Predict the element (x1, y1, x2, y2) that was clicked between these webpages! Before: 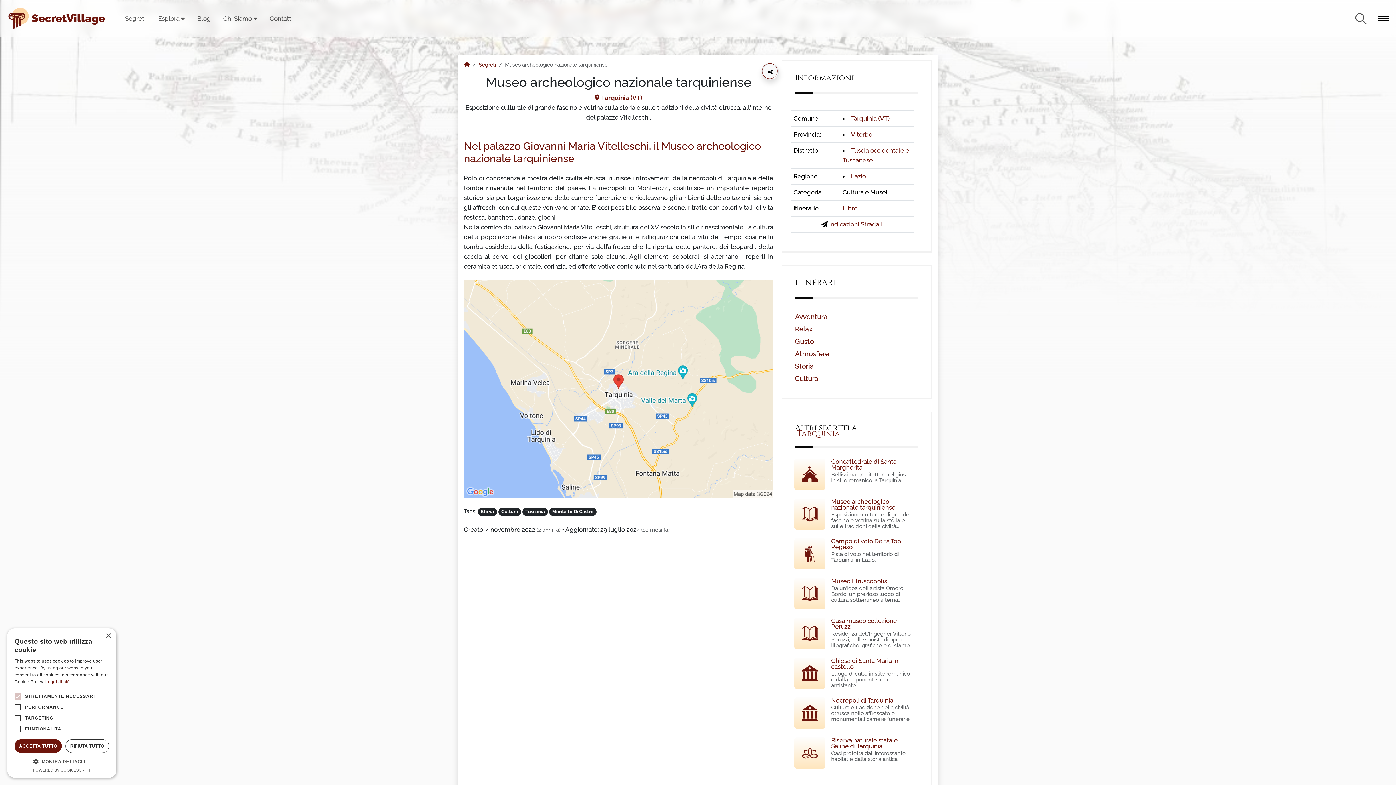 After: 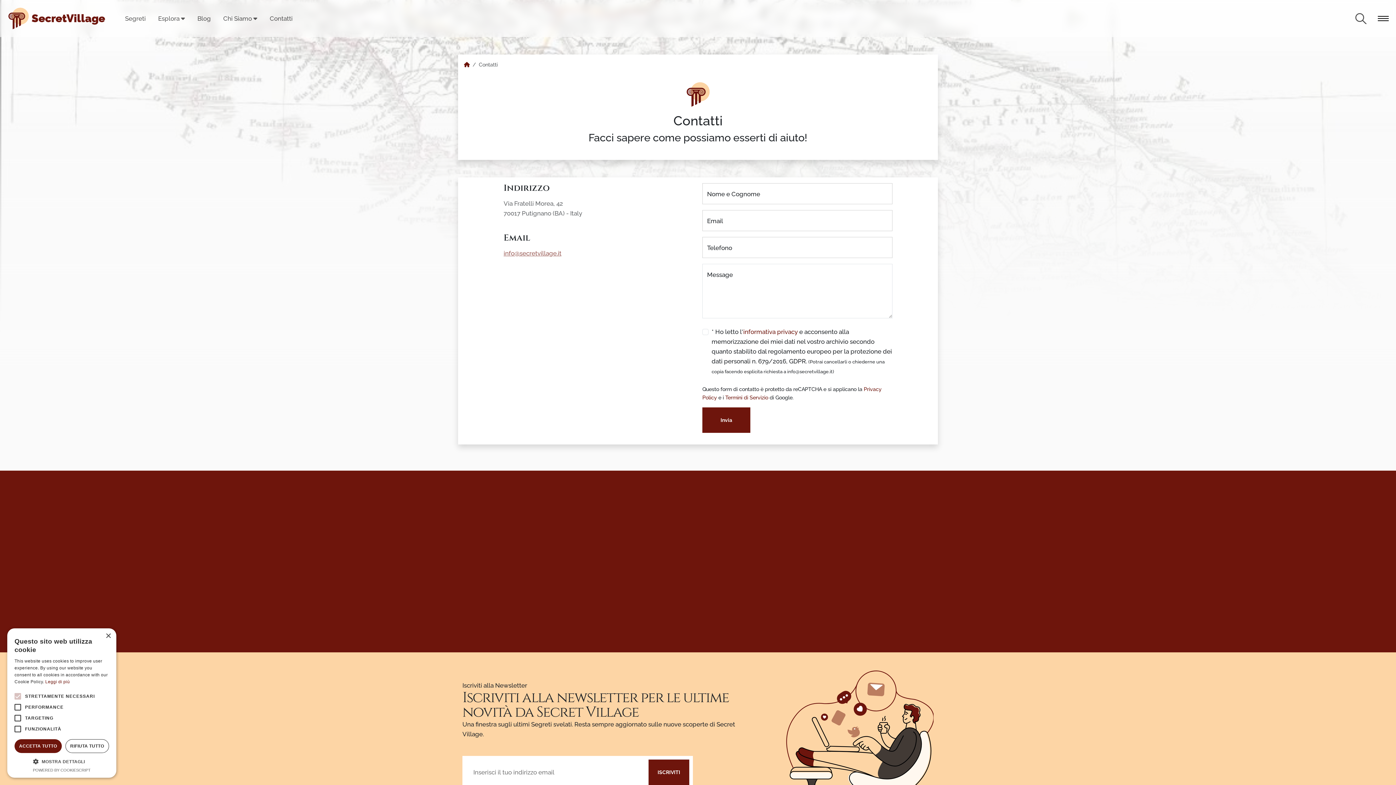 Action: label: Contatti bbox: (269, 10, 292, 26)